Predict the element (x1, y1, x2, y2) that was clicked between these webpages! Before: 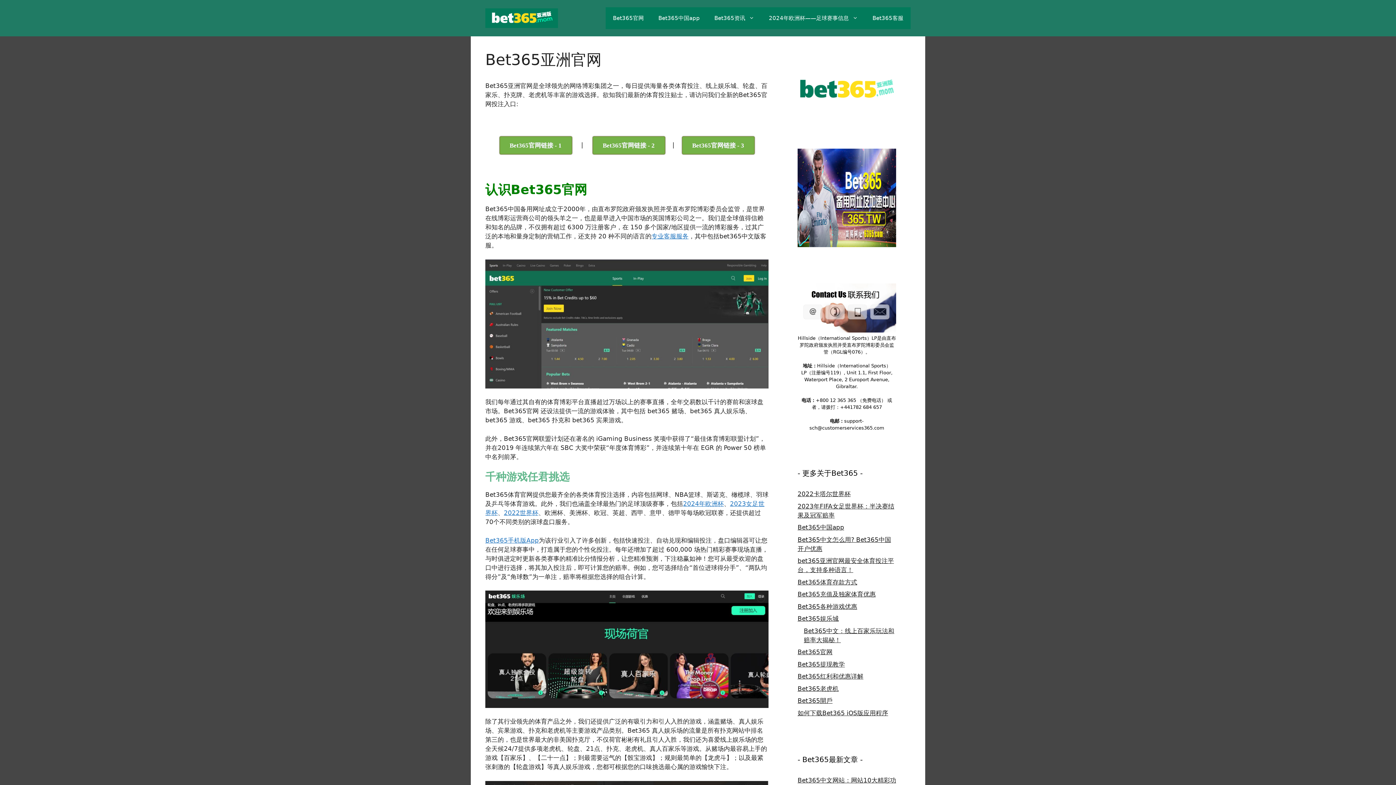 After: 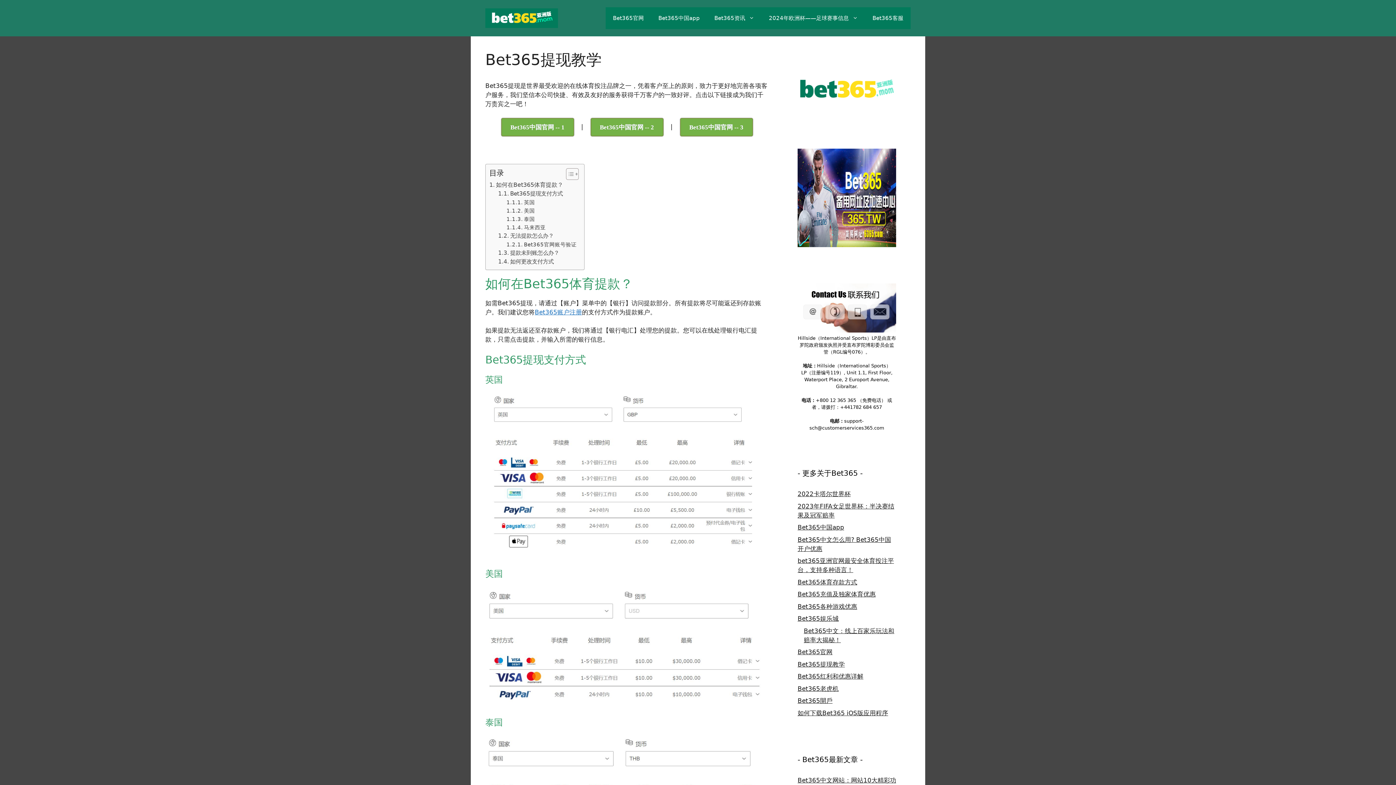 Action: label: Bet365提现教学 bbox: (797, 660, 845, 668)